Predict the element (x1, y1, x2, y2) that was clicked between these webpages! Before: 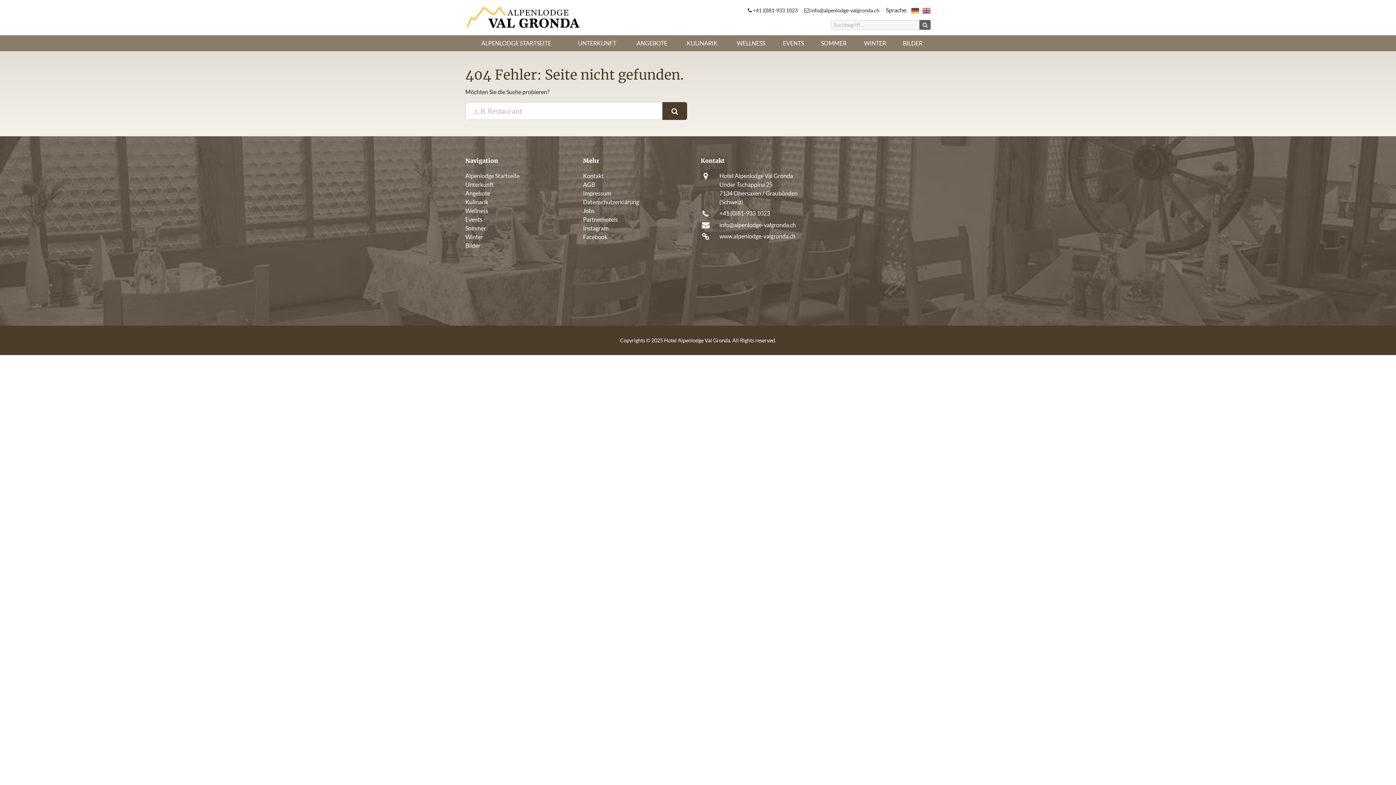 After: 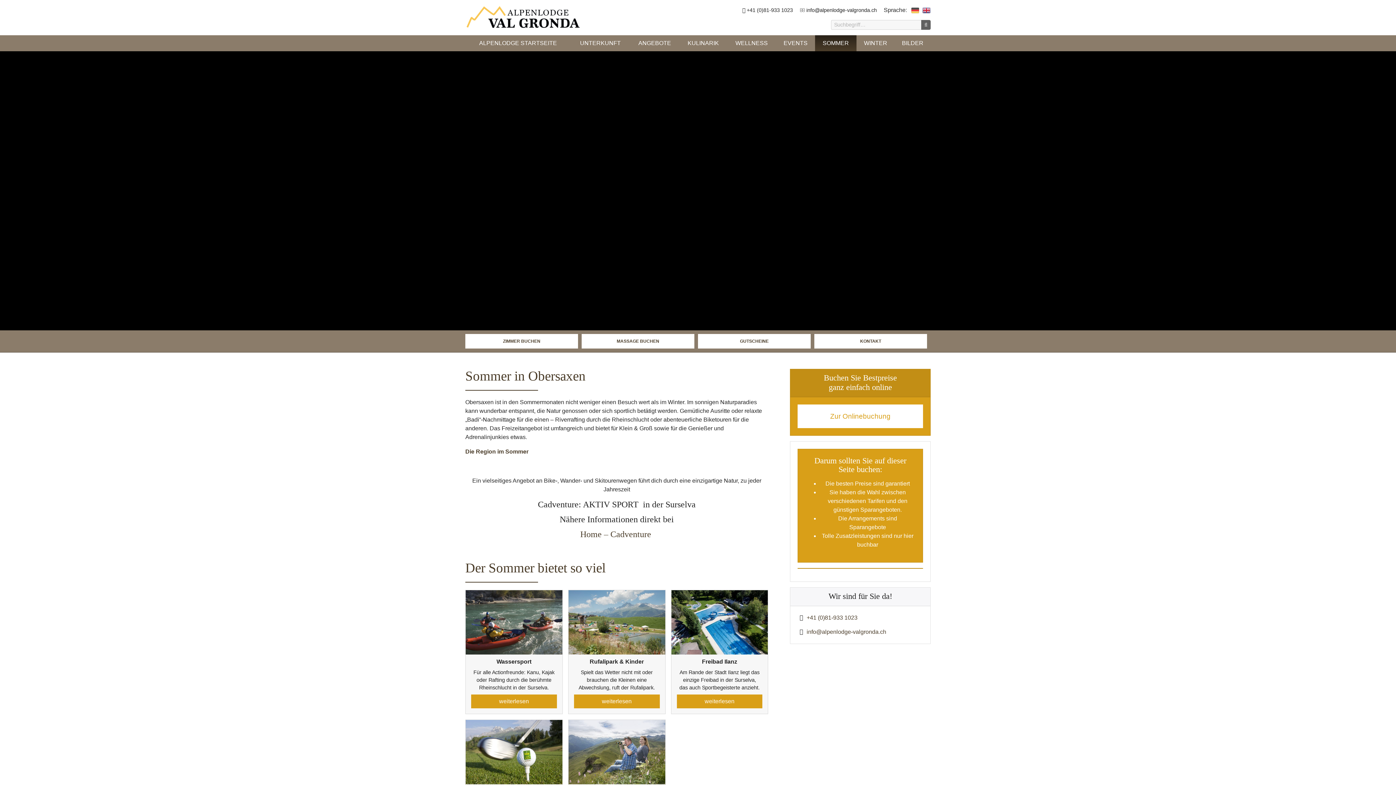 Action: label: Sommer bbox: (465, 224, 486, 231)